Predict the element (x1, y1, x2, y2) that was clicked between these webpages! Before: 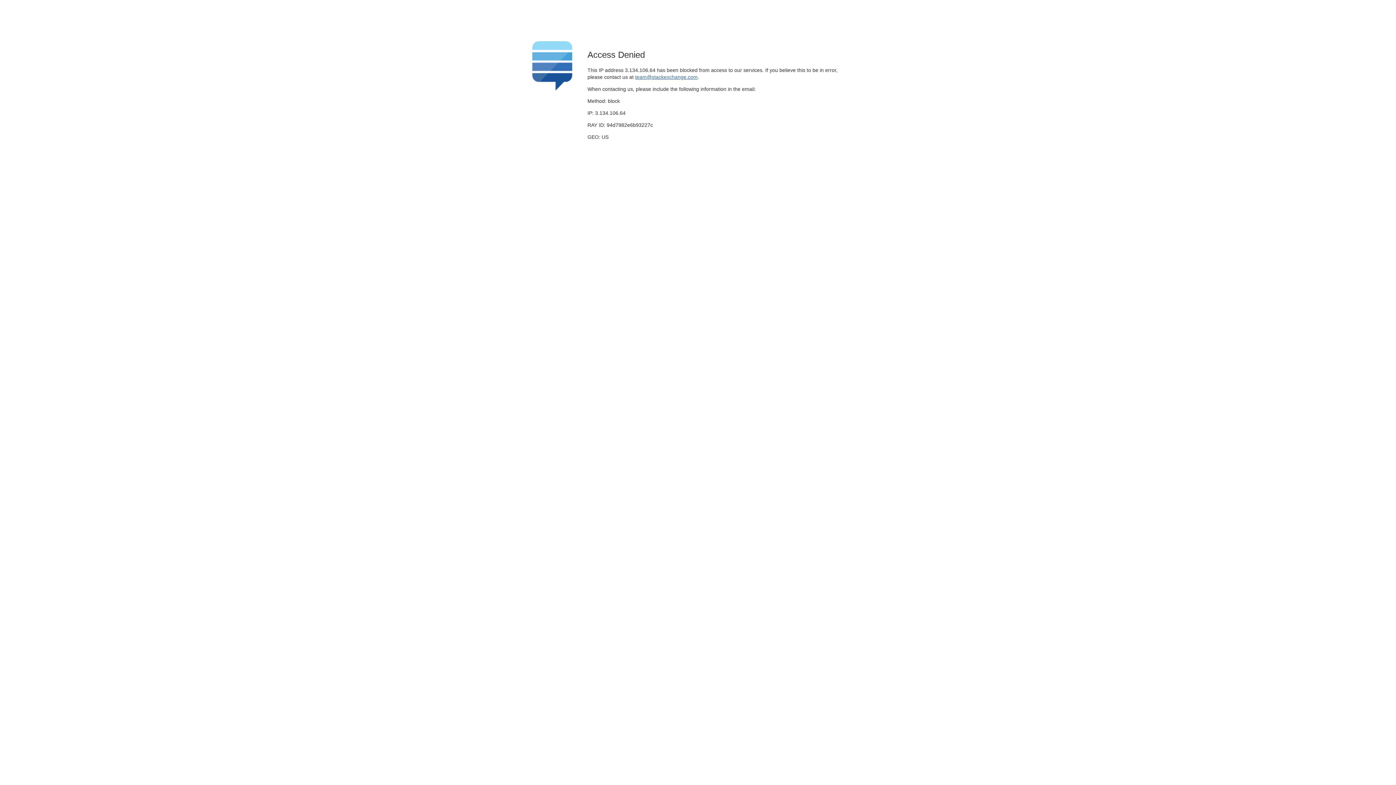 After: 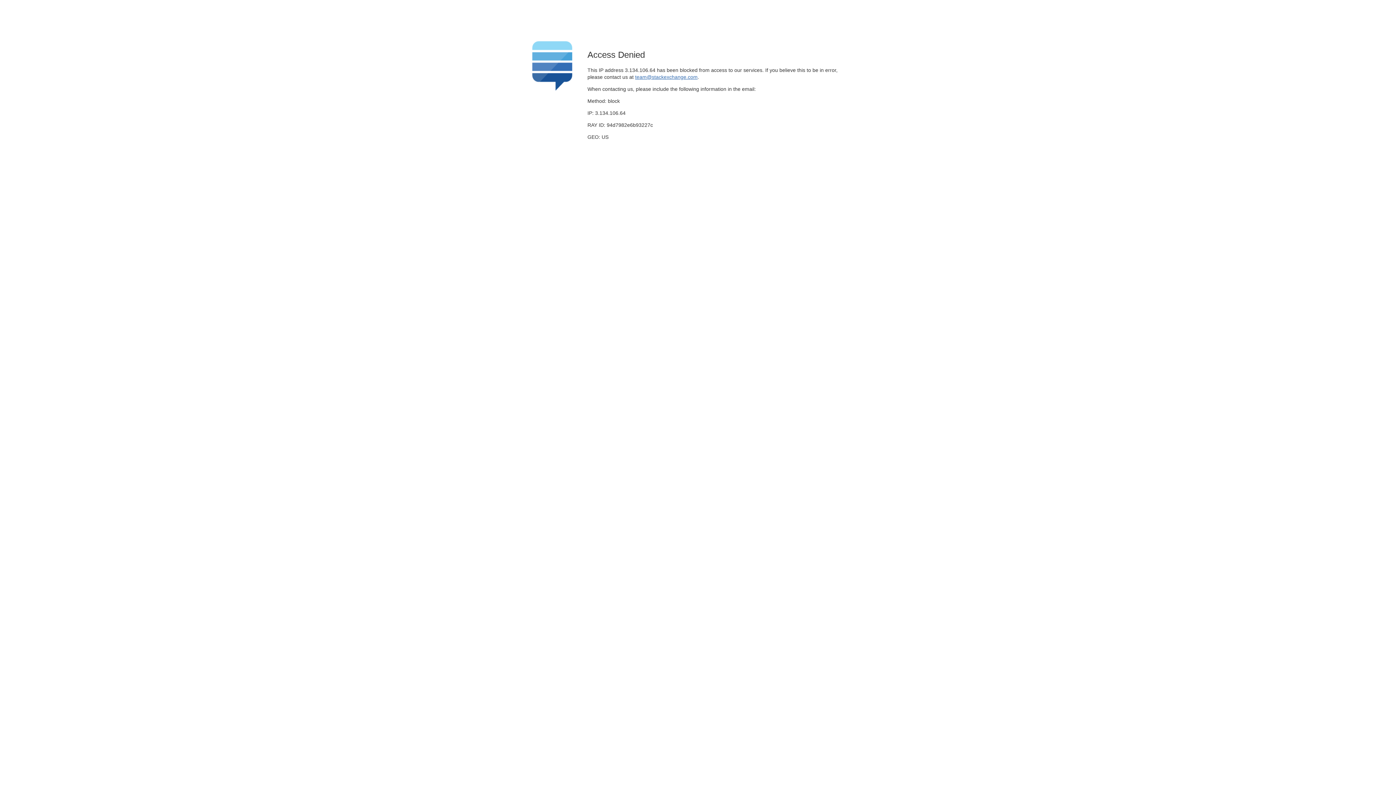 Action: bbox: (635, 74, 697, 79) label: team@stackexchange.com